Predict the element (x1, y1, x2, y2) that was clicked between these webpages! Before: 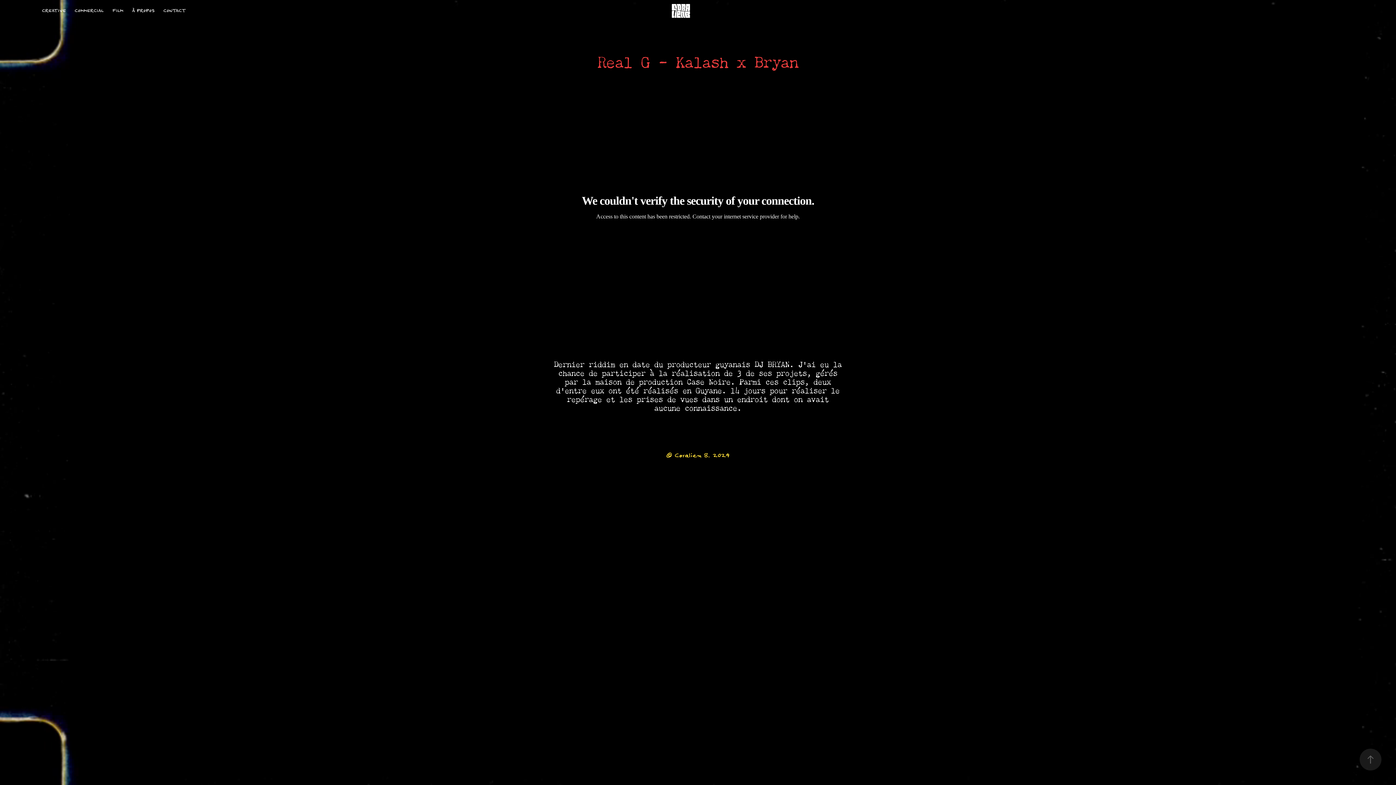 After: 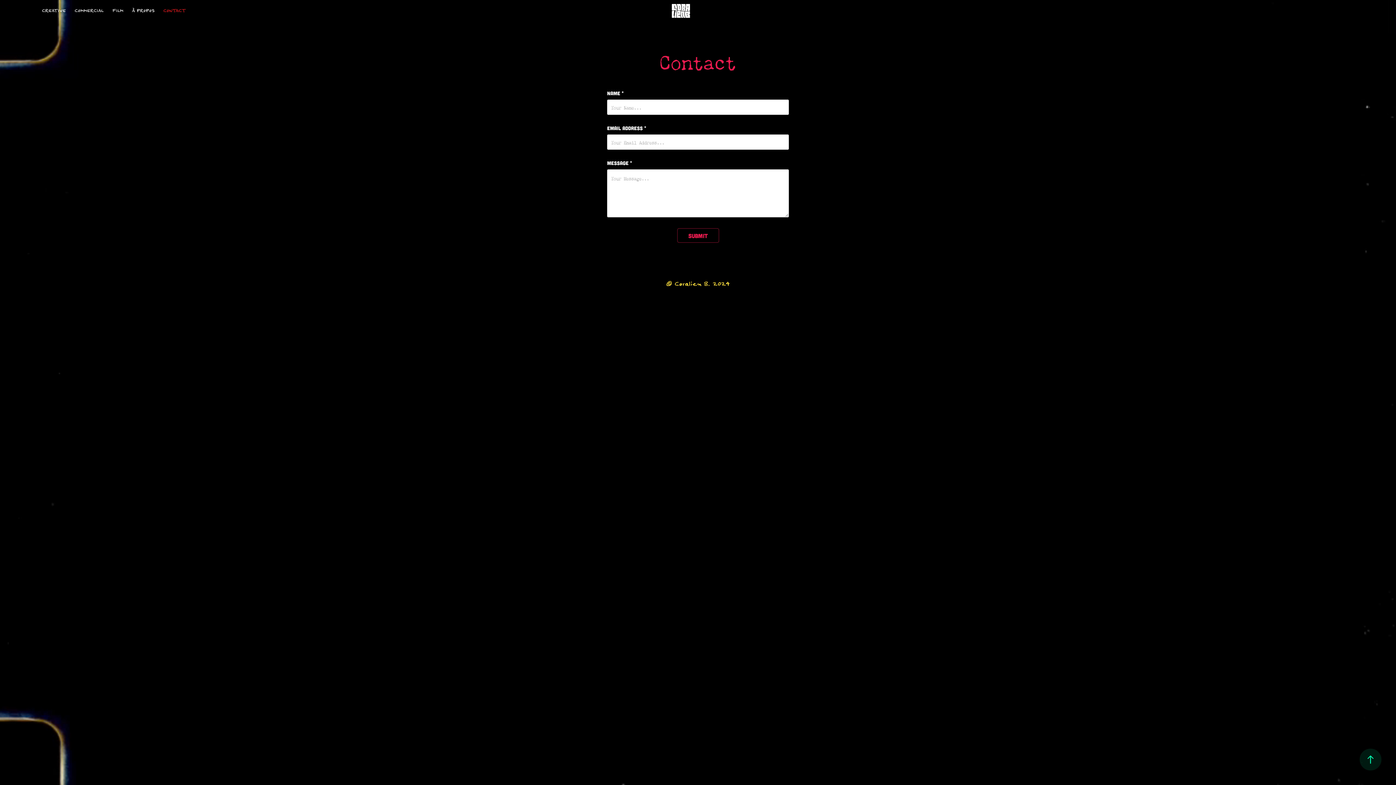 Action: bbox: (163, 7, 185, 14) label: CONTACT